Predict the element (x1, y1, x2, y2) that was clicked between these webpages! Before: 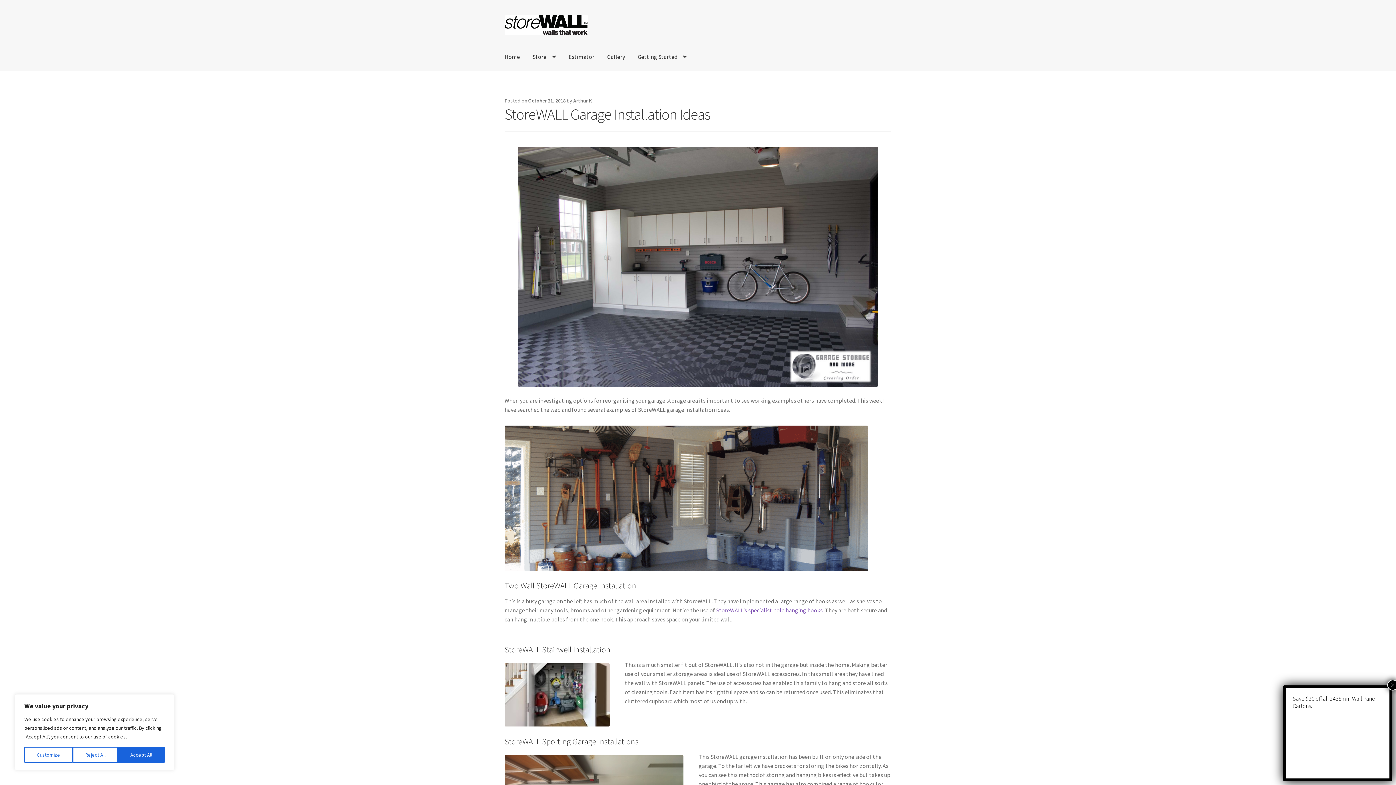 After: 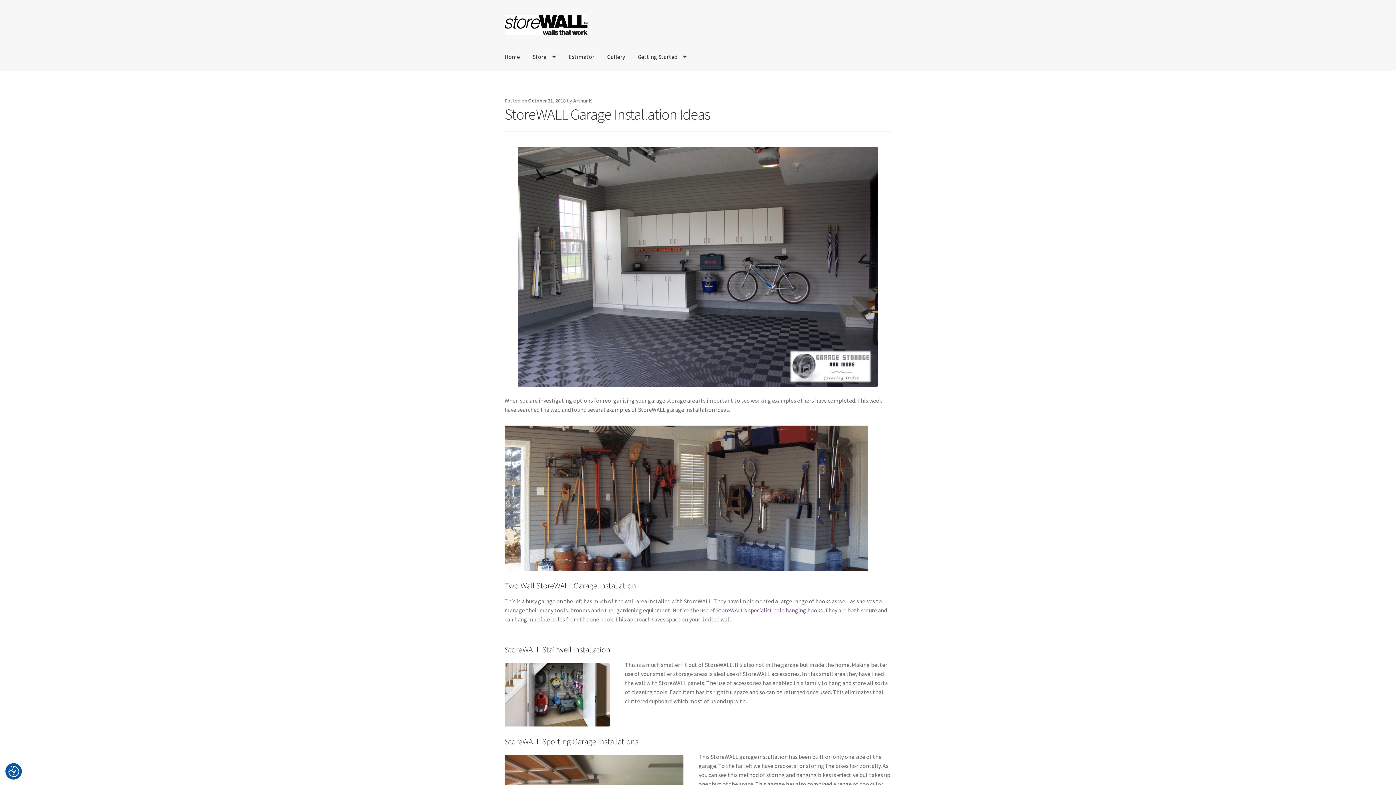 Action: label: Accept All bbox: (117, 747, 164, 763)